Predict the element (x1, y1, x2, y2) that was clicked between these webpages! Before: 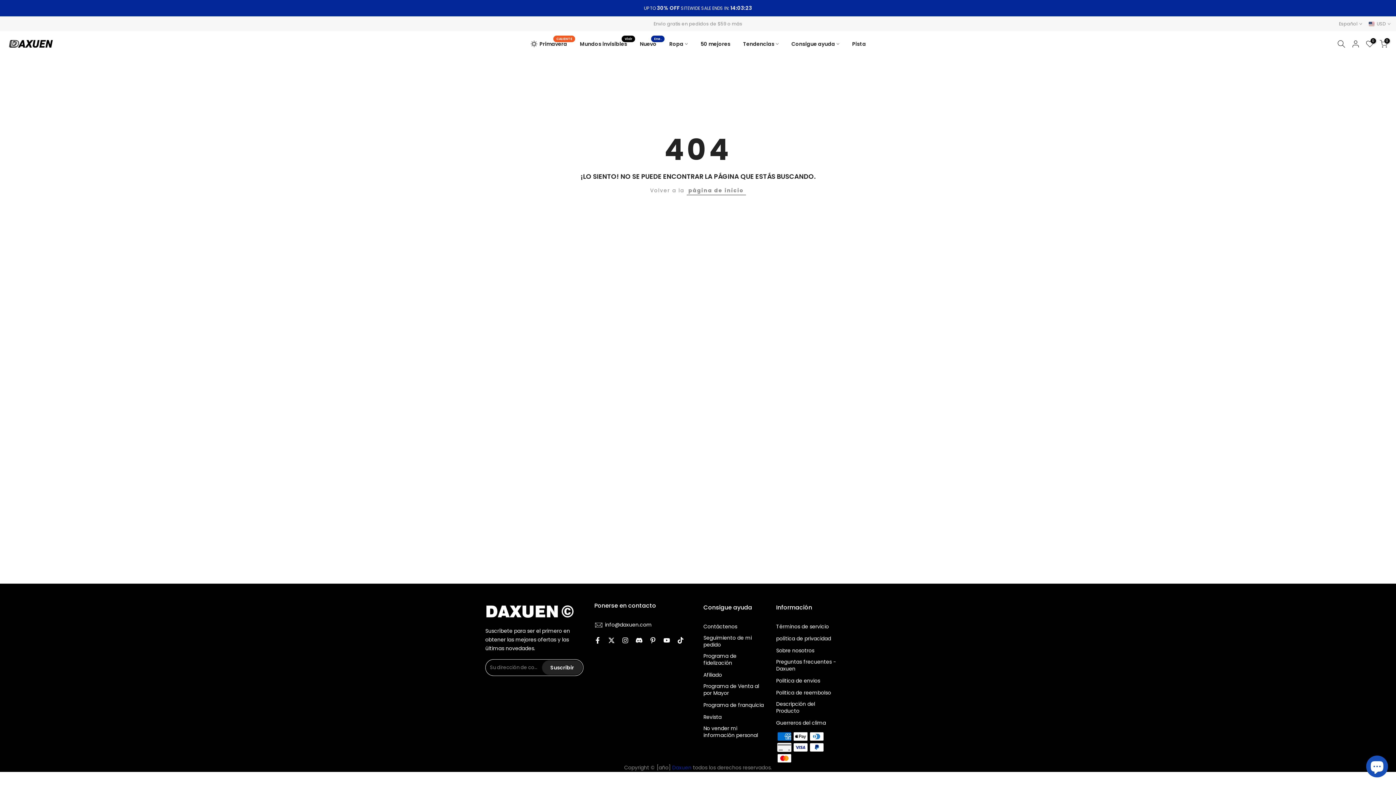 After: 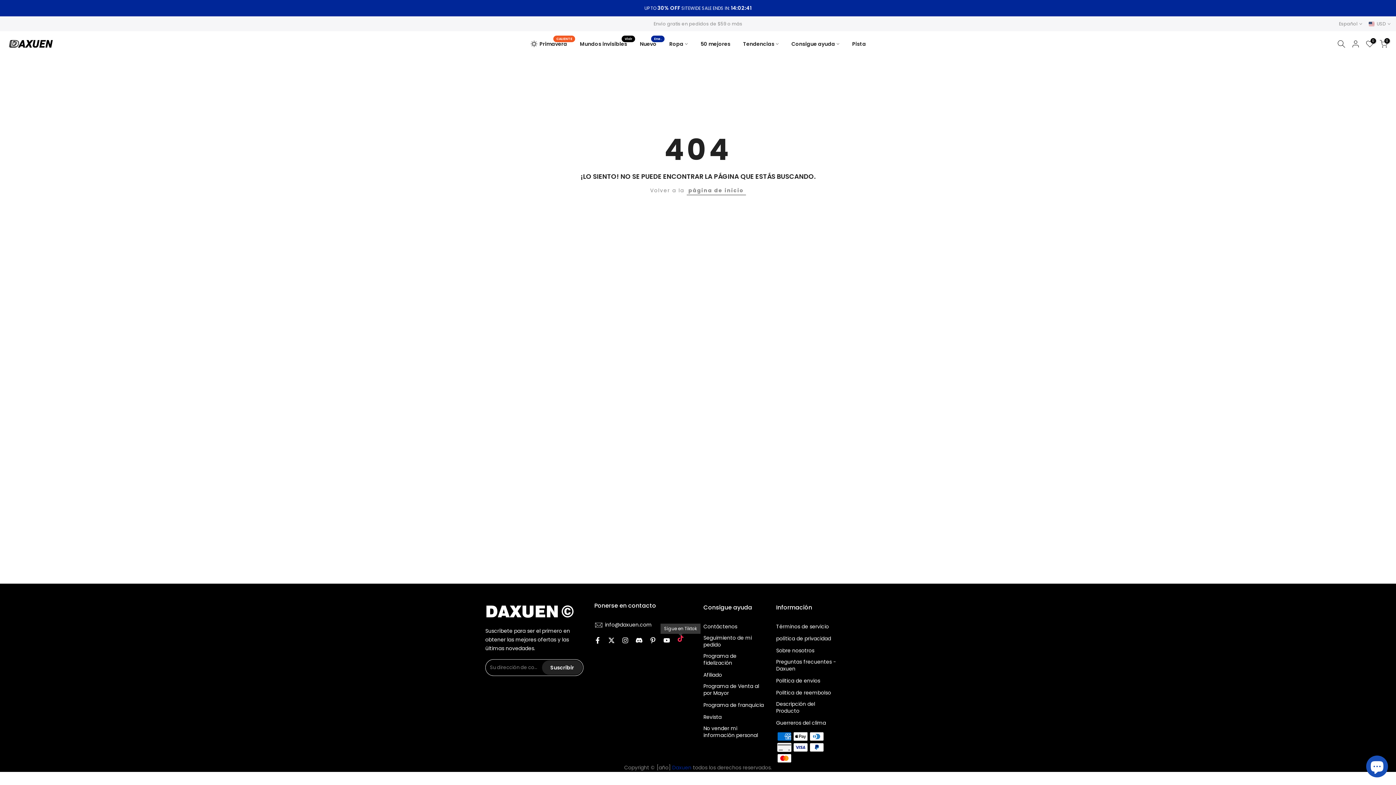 Action: bbox: (677, 637, 684, 645)